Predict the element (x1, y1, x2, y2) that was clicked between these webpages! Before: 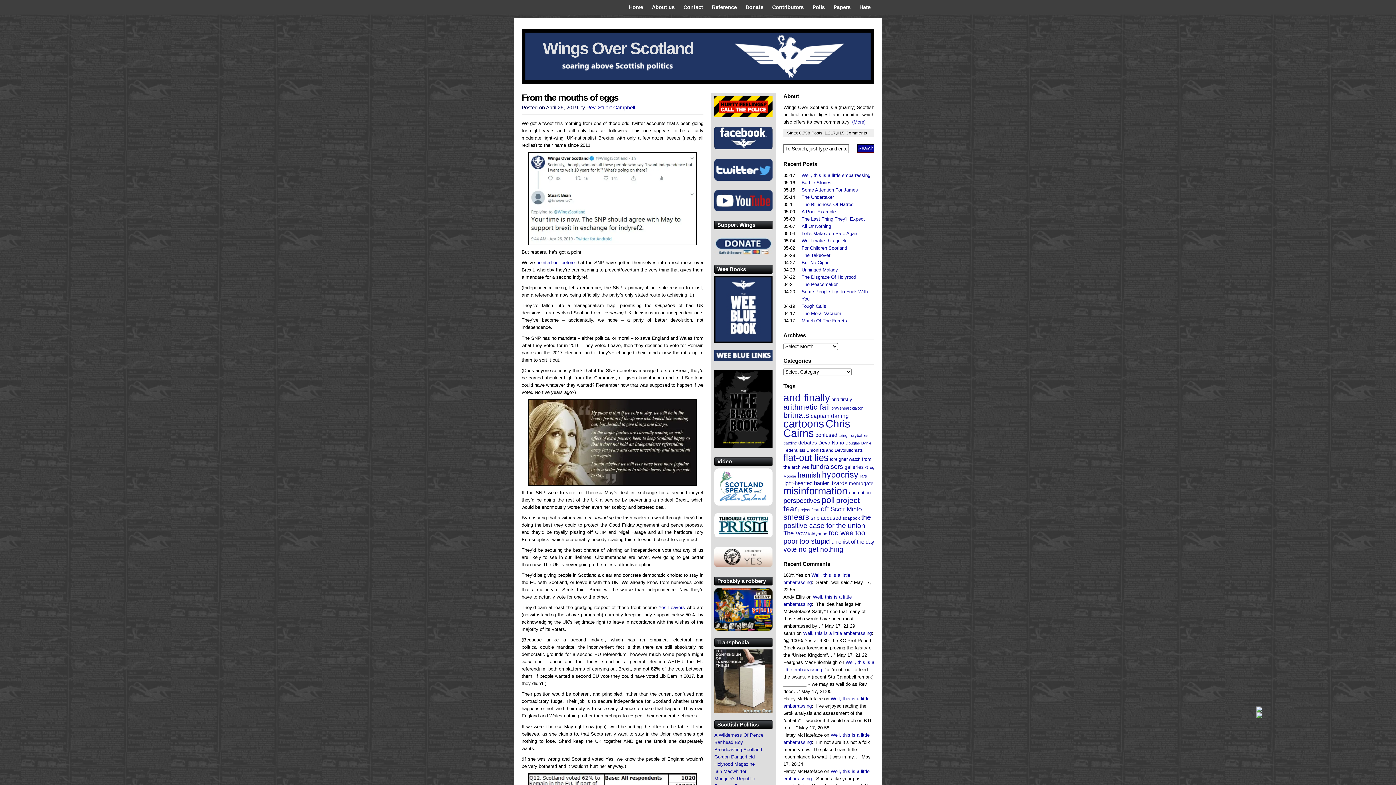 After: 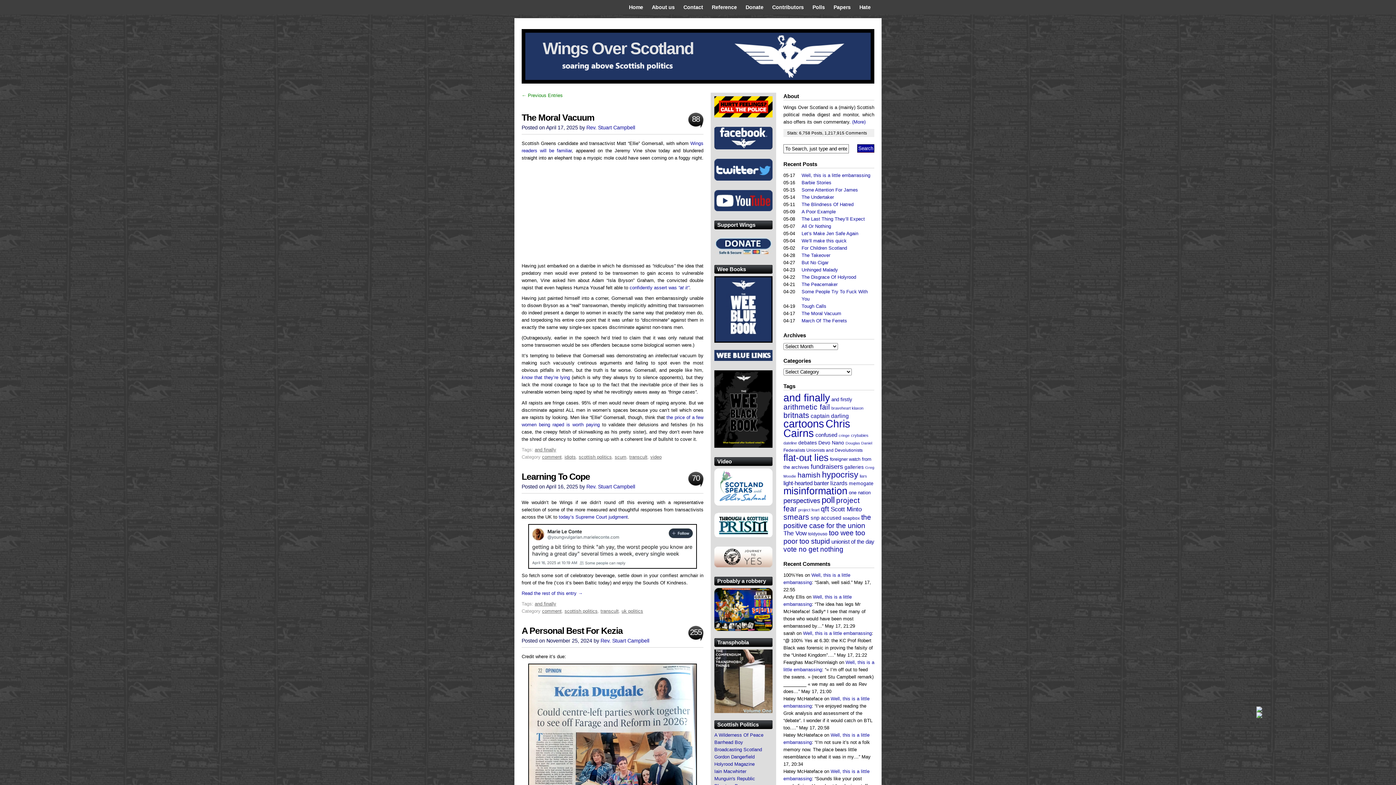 Action: bbox: (783, 392, 830, 403) label: and finally (420 items)